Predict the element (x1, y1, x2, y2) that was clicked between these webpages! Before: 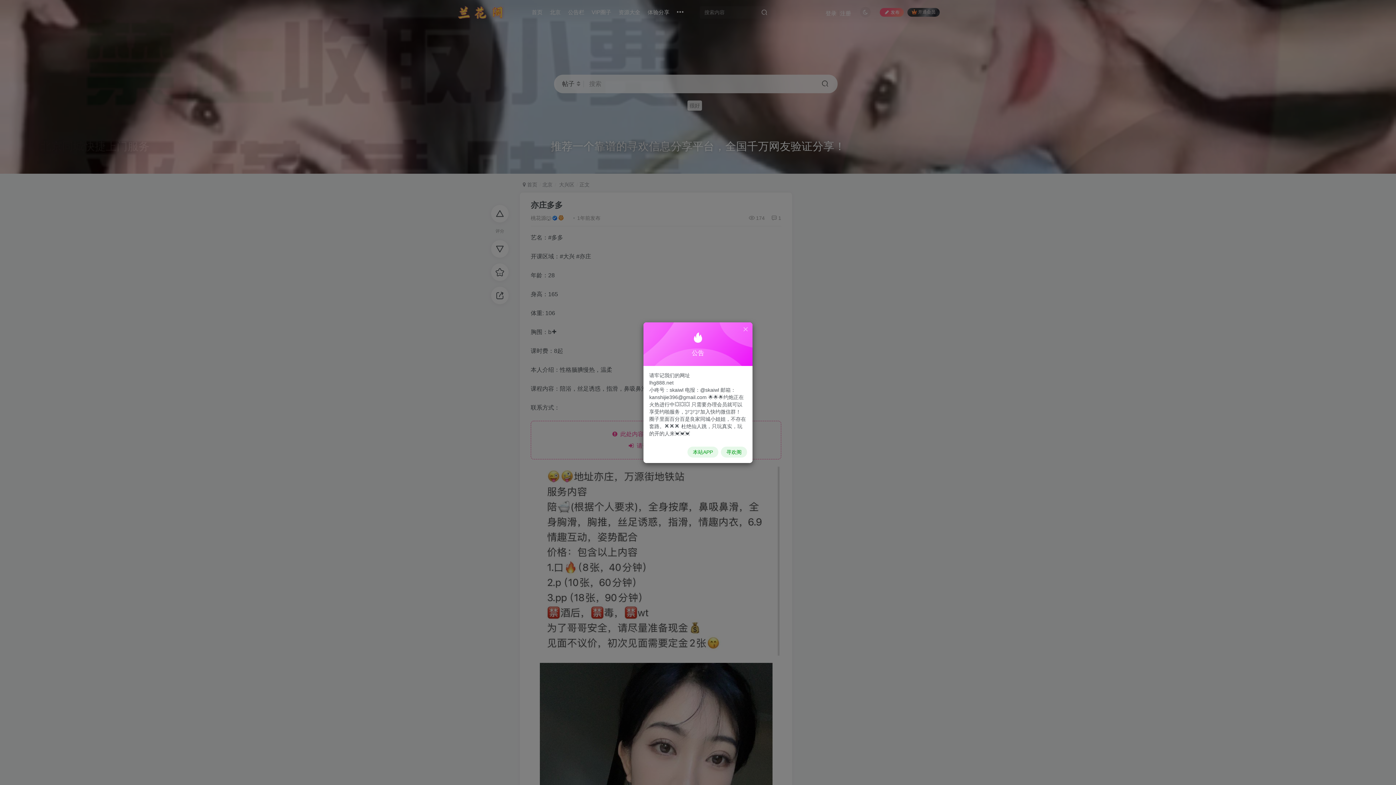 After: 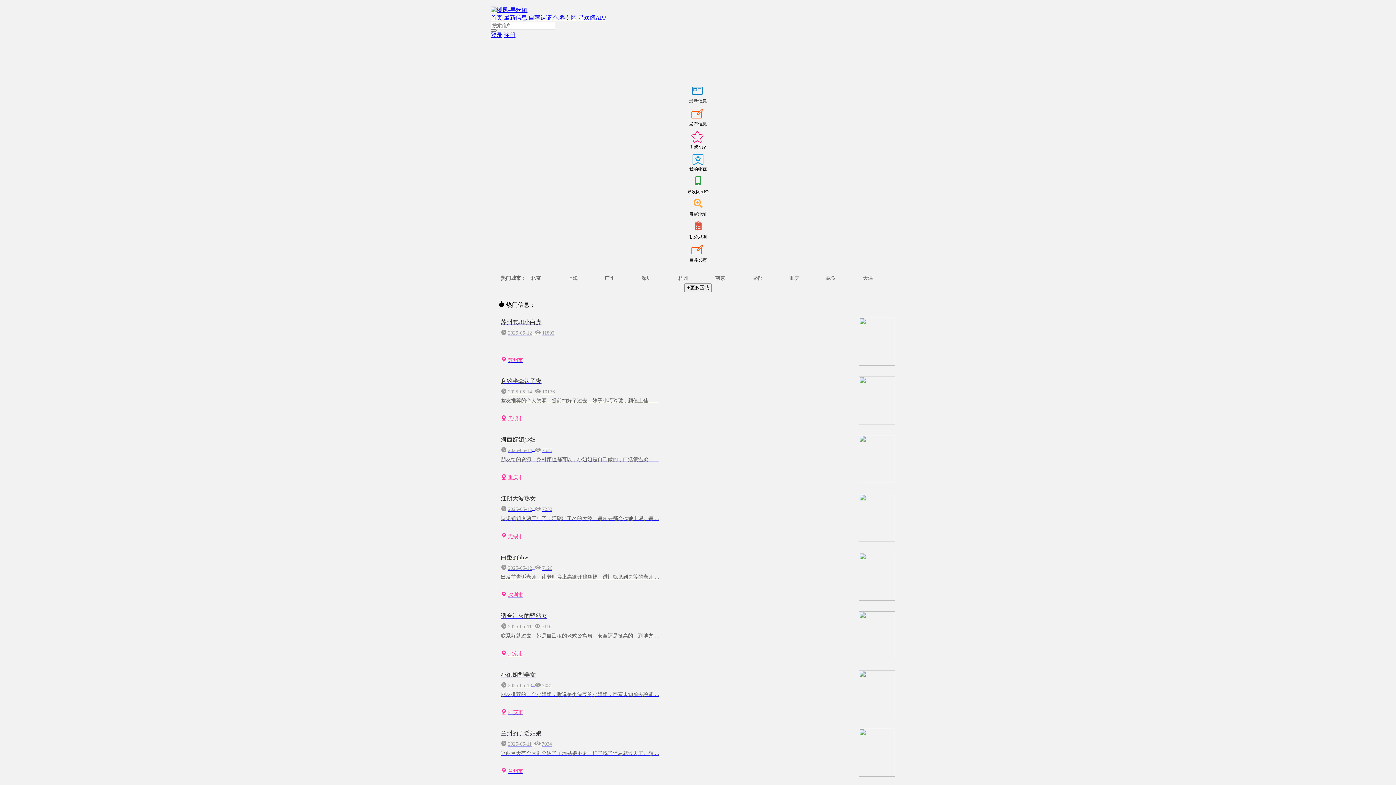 Action: bbox: (721, 446, 747, 457) label: 寻欢阁